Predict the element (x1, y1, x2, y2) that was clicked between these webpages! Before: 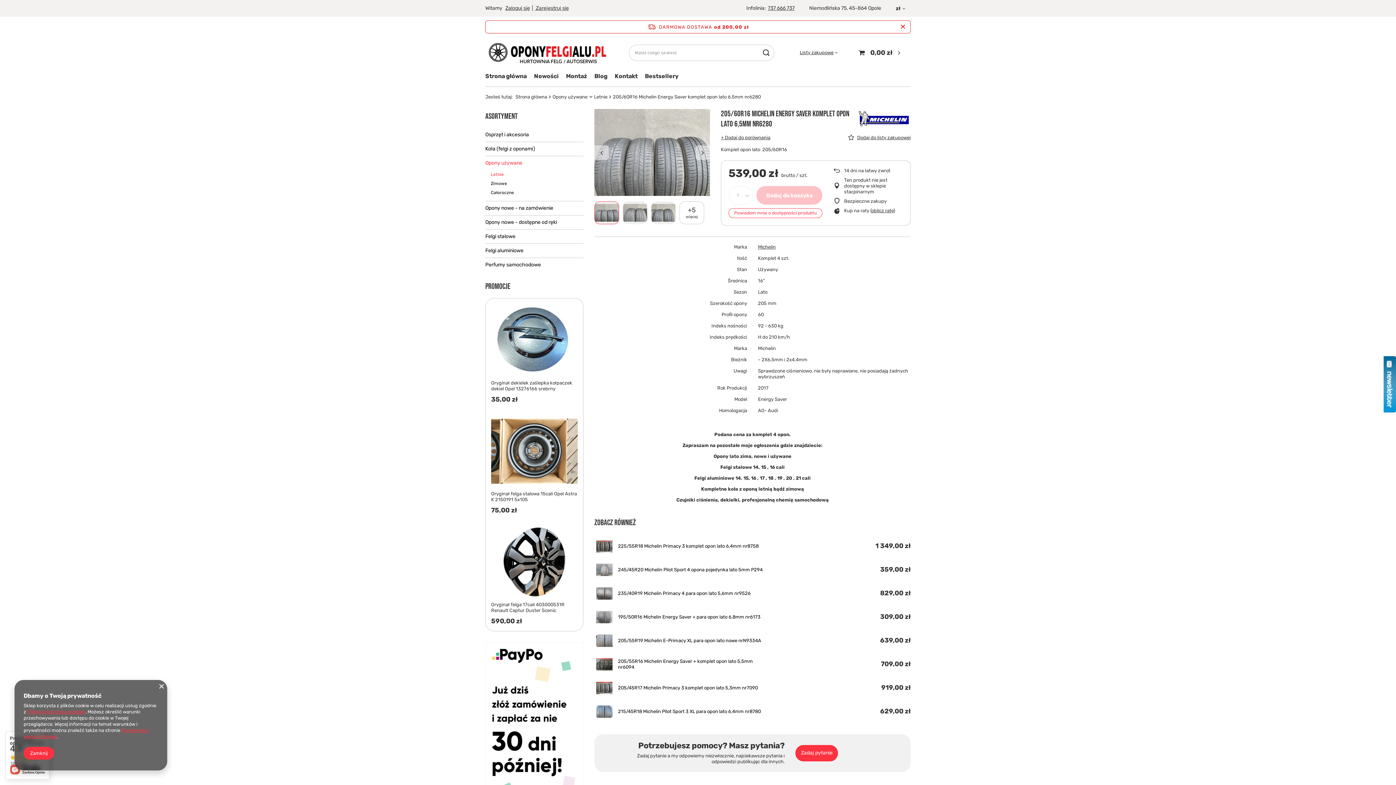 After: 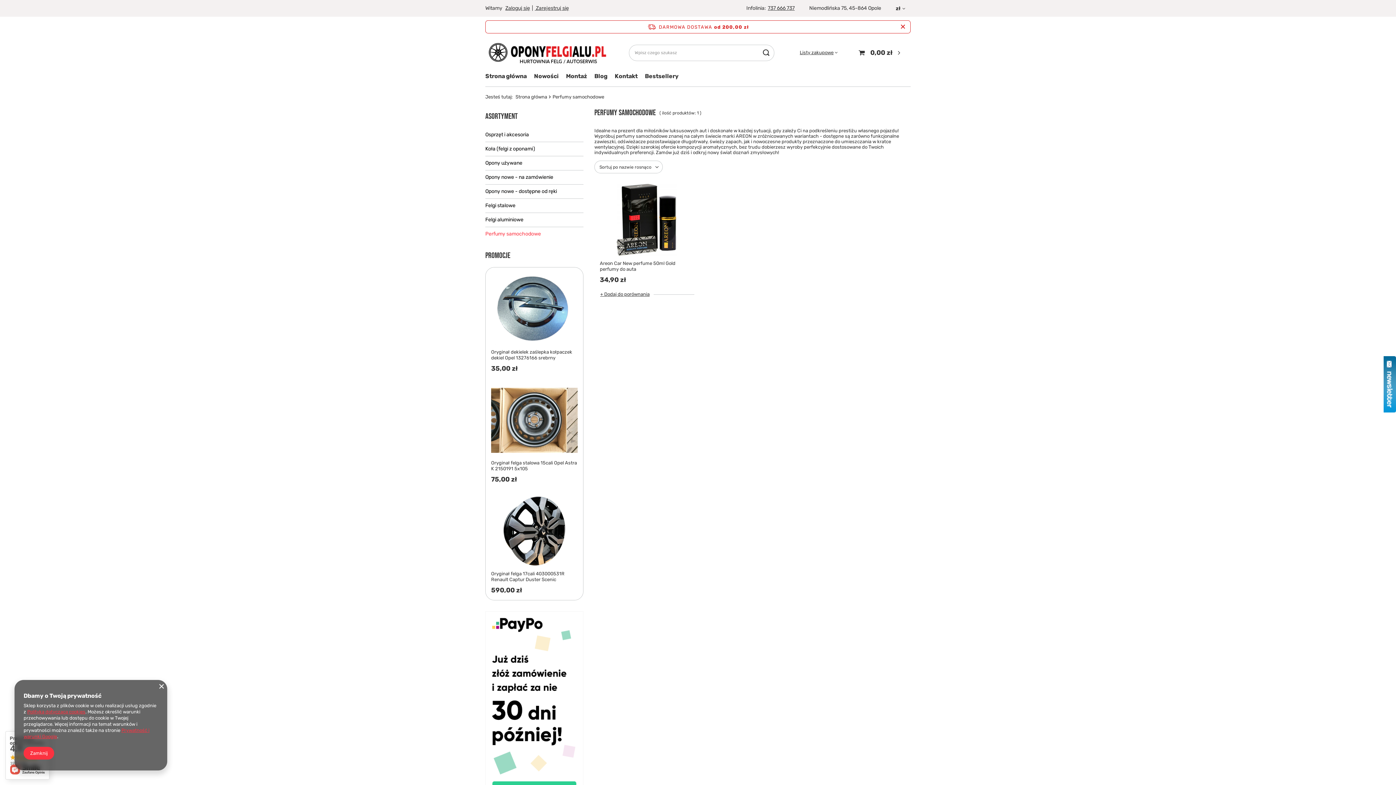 Action: label: Perfumy samochodowe bbox: (485, 258, 583, 272)